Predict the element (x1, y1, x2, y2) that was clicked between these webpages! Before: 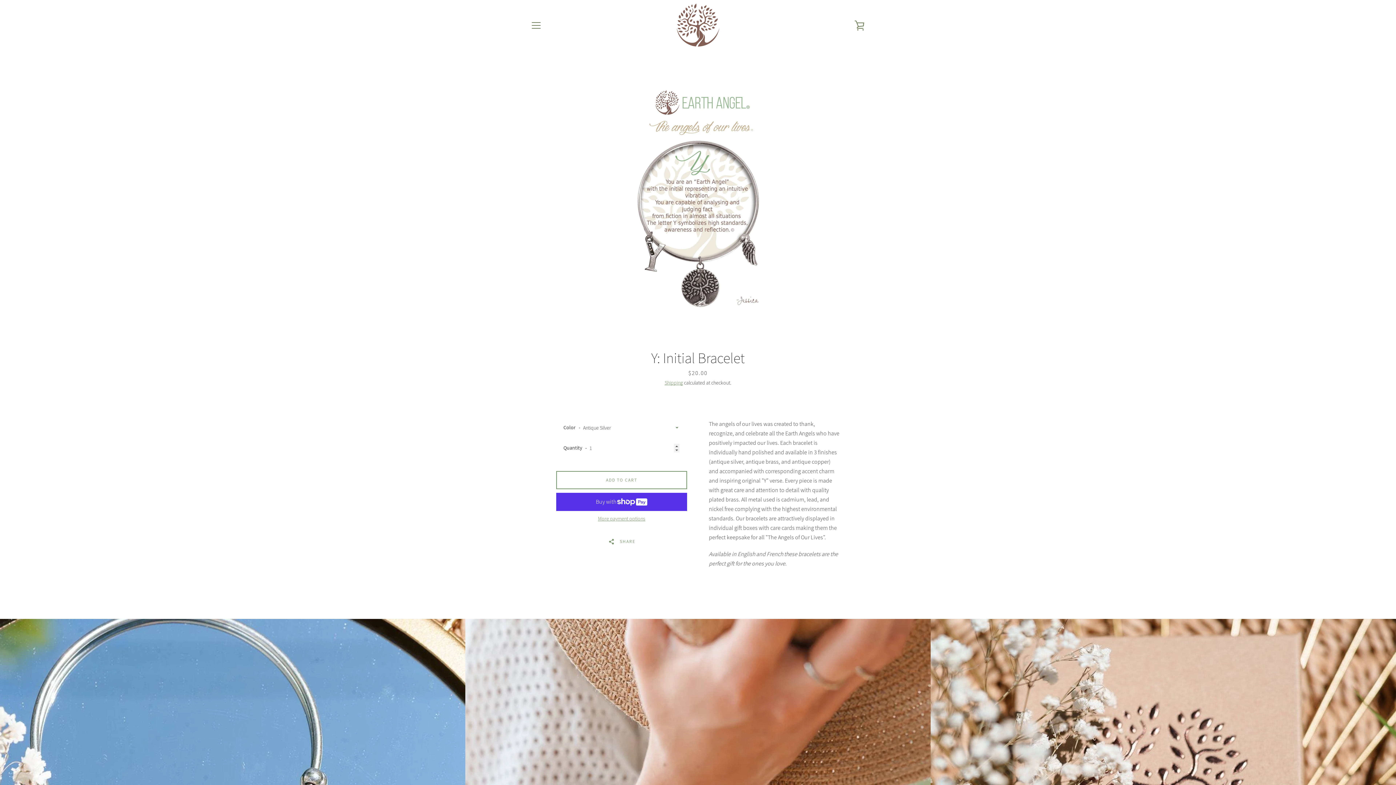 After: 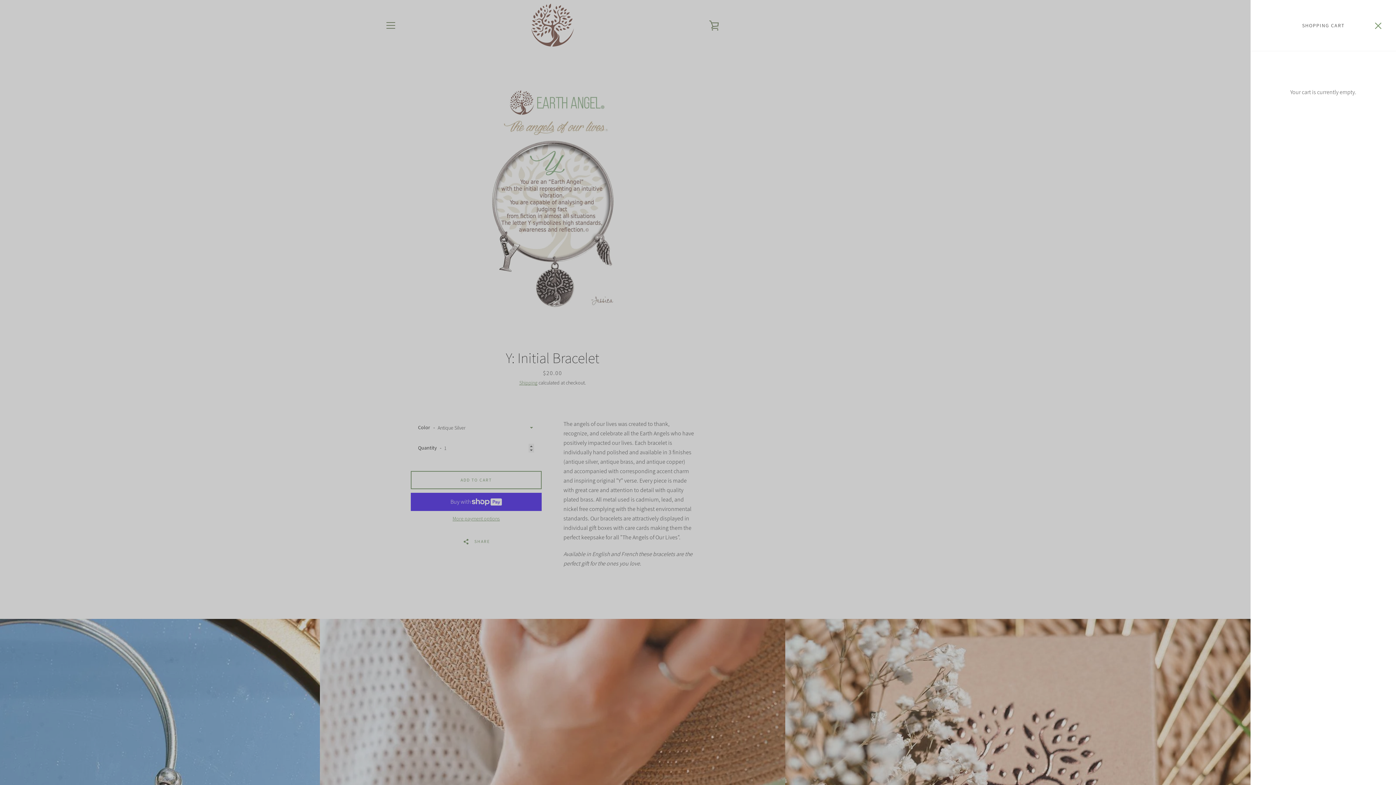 Action: bbox: (850, 16, 869, 34) label: VIEW CART